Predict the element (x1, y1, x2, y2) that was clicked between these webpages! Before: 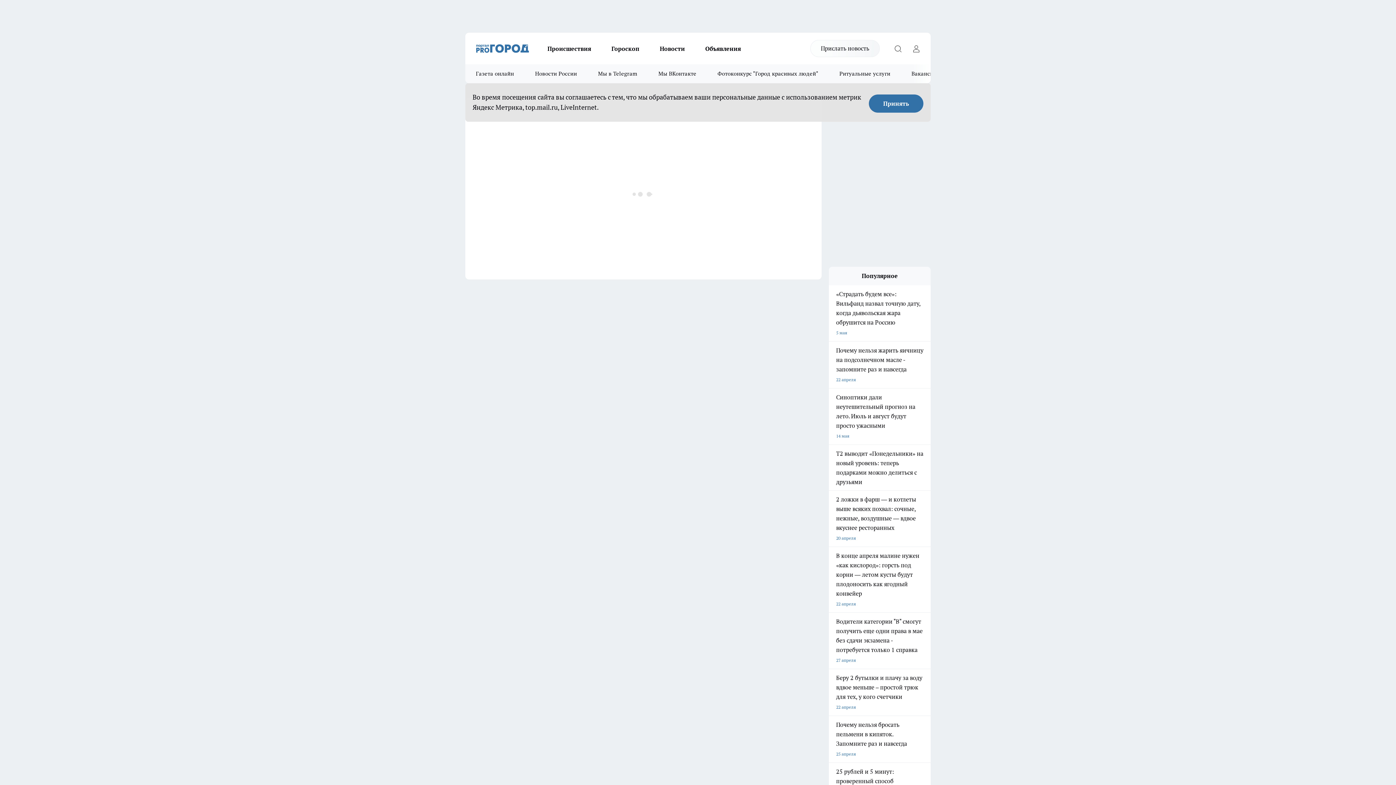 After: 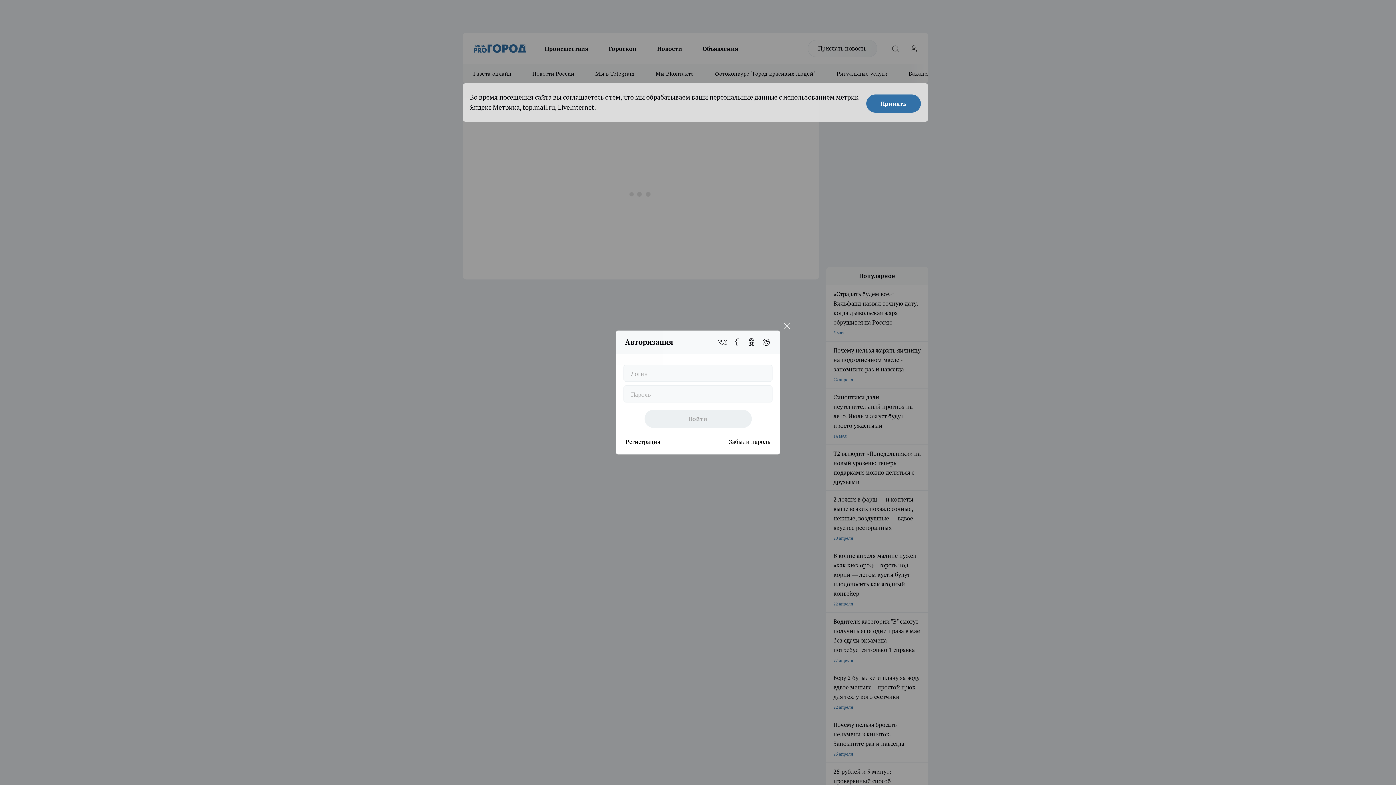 Action: bbox: (909, 41, 923, 55) label: Войти на сайт